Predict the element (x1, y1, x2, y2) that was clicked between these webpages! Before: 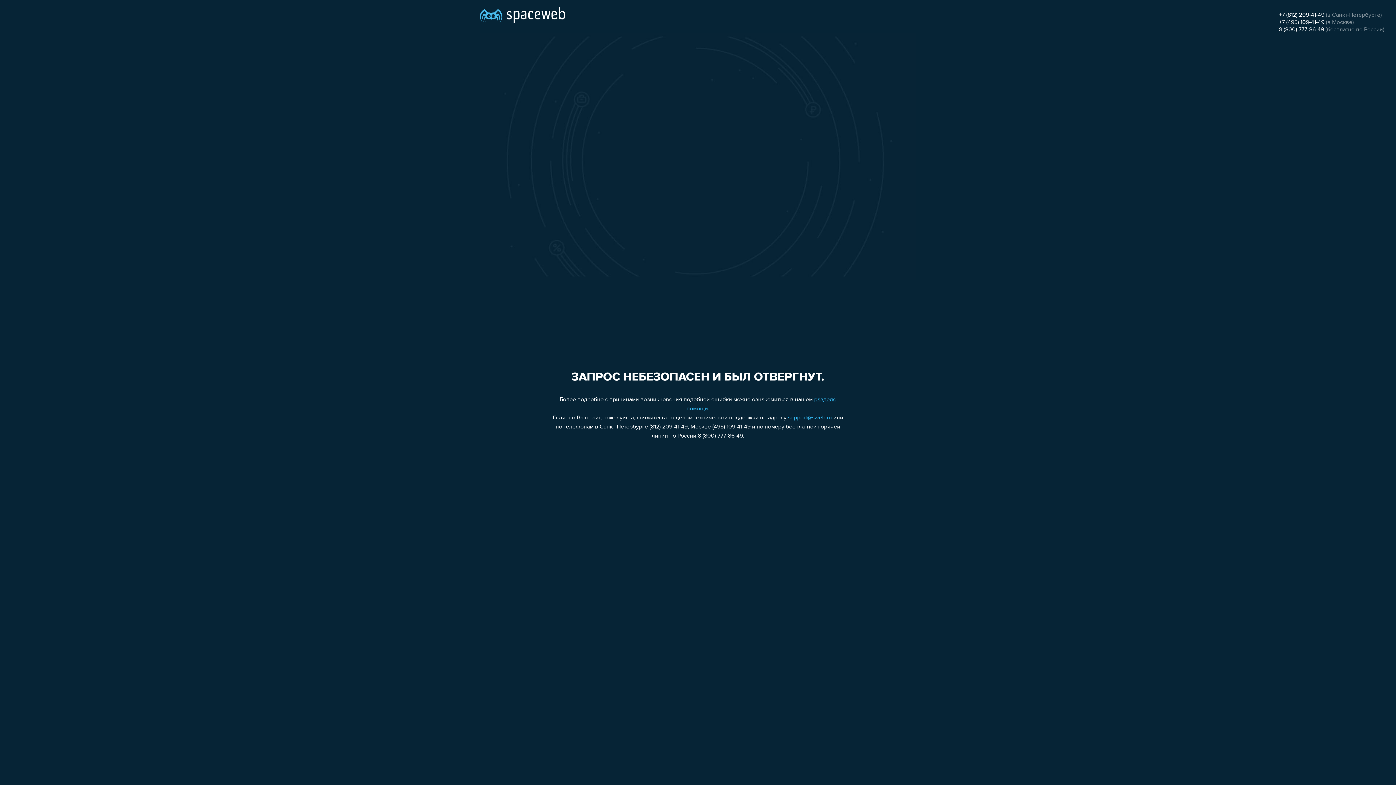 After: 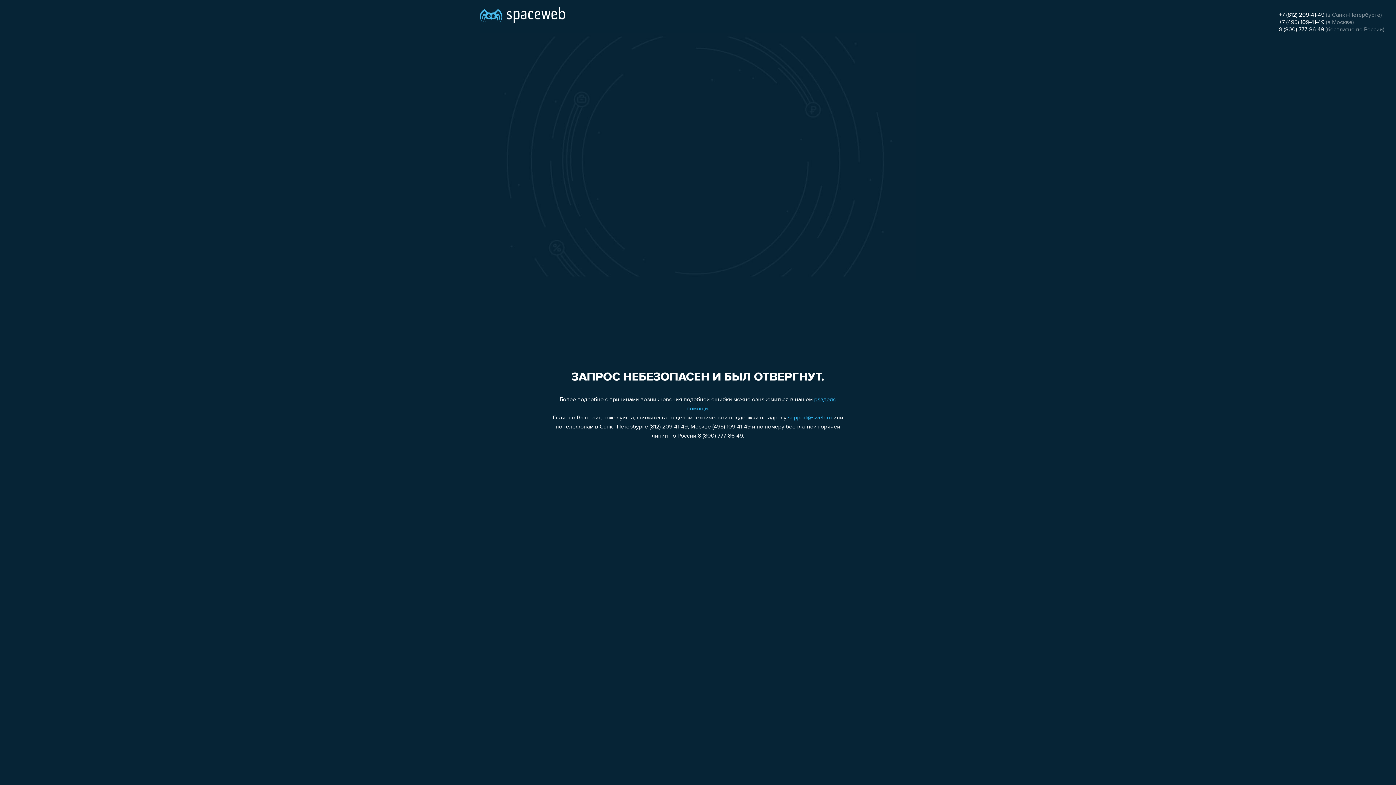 Action: bbox: (1279, 19, 1324, 25) label: +7 (495) 109-41-49